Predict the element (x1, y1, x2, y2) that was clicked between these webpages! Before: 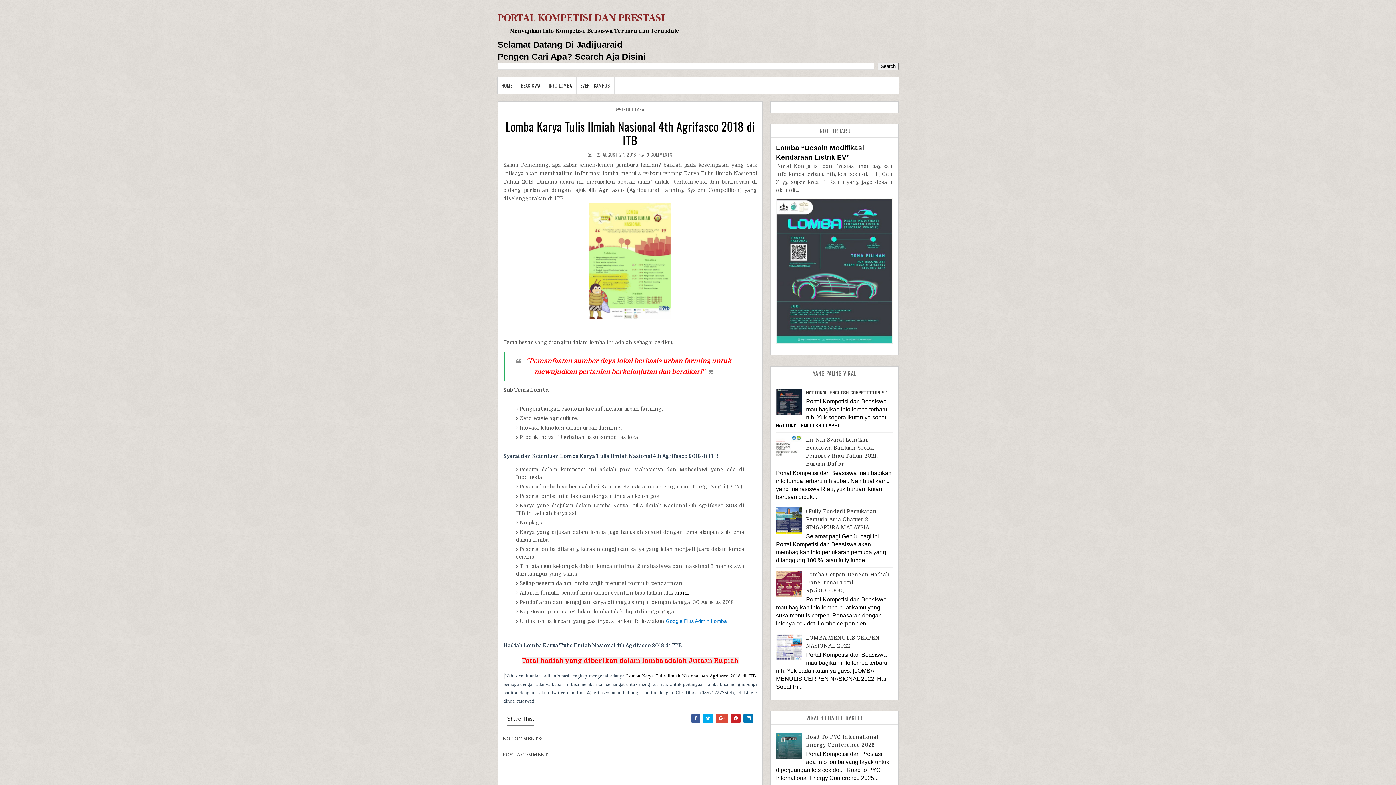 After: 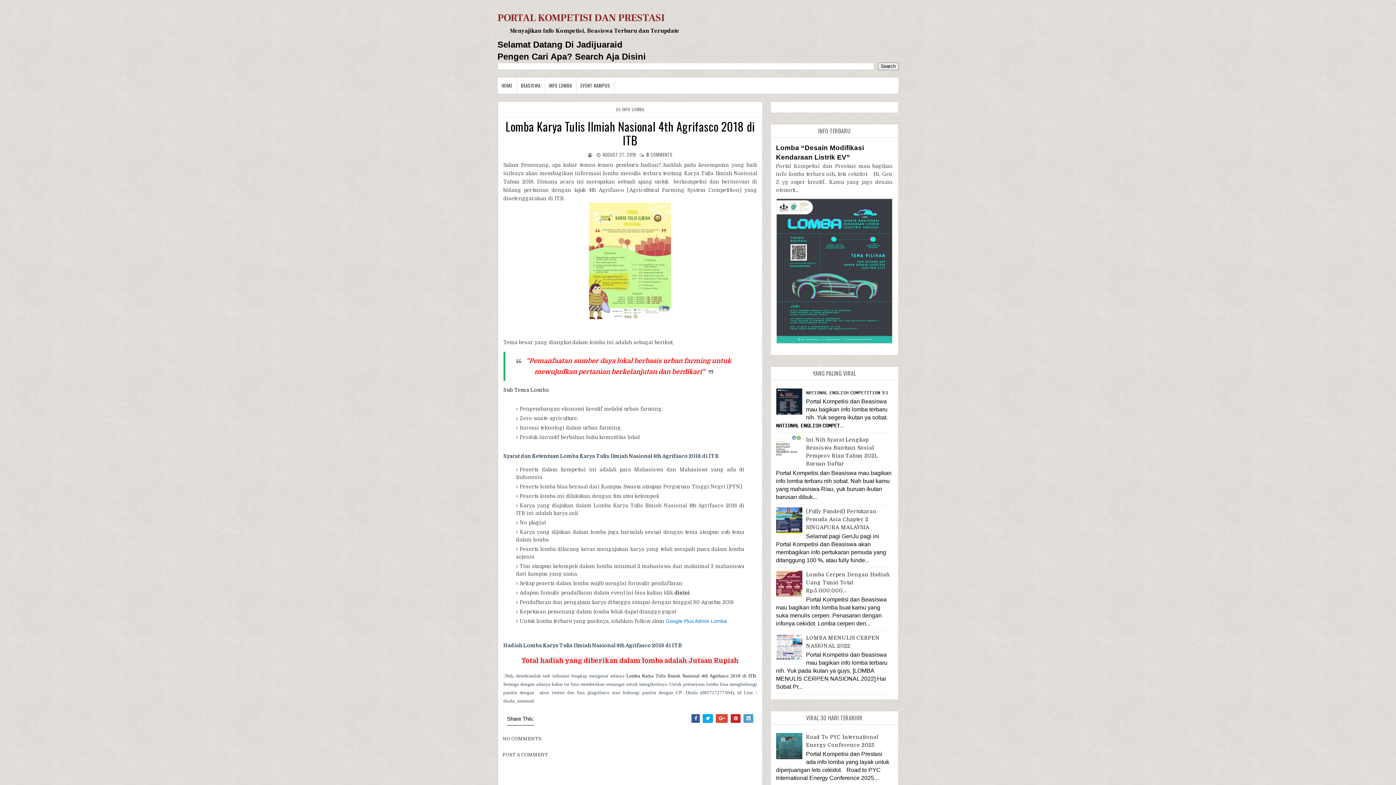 Action: bbox: (743, 714, 753, 723)